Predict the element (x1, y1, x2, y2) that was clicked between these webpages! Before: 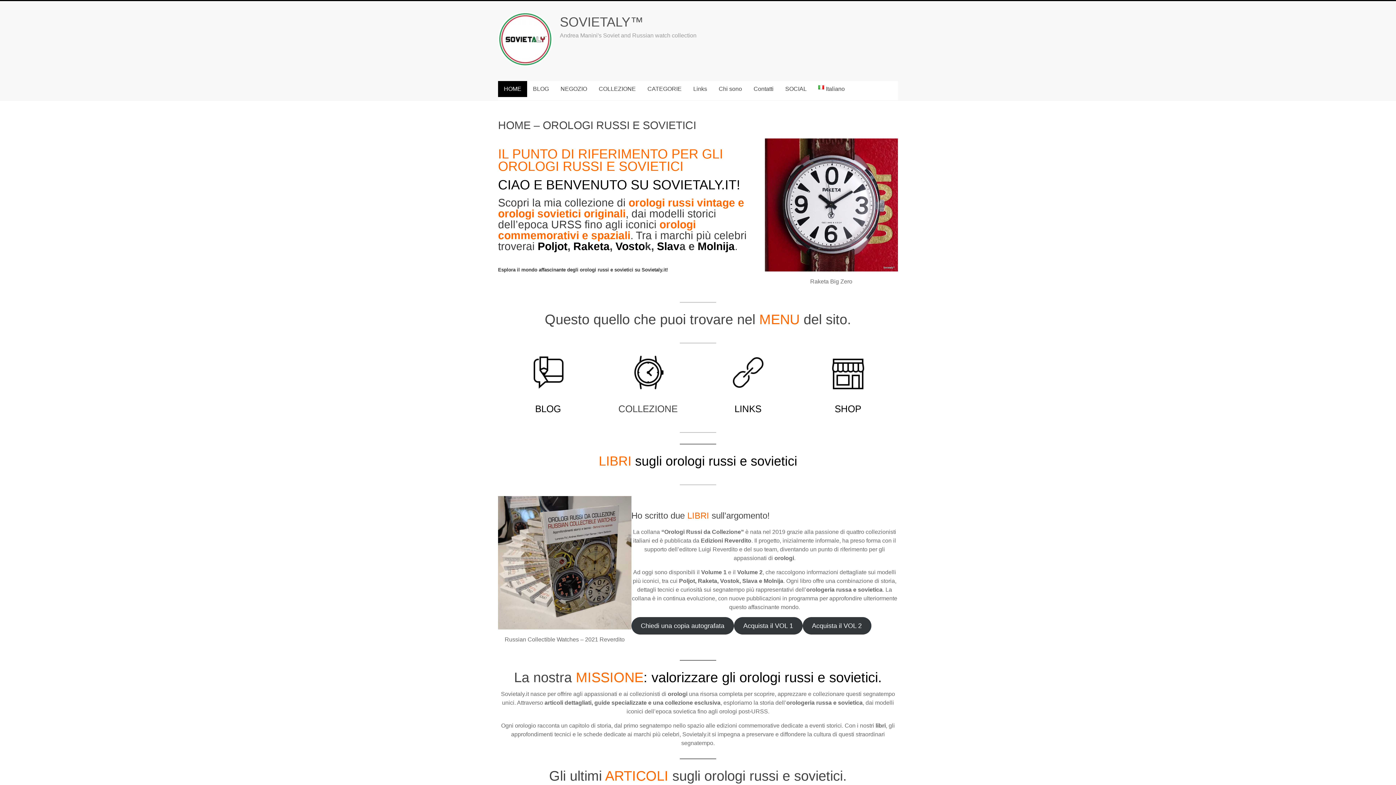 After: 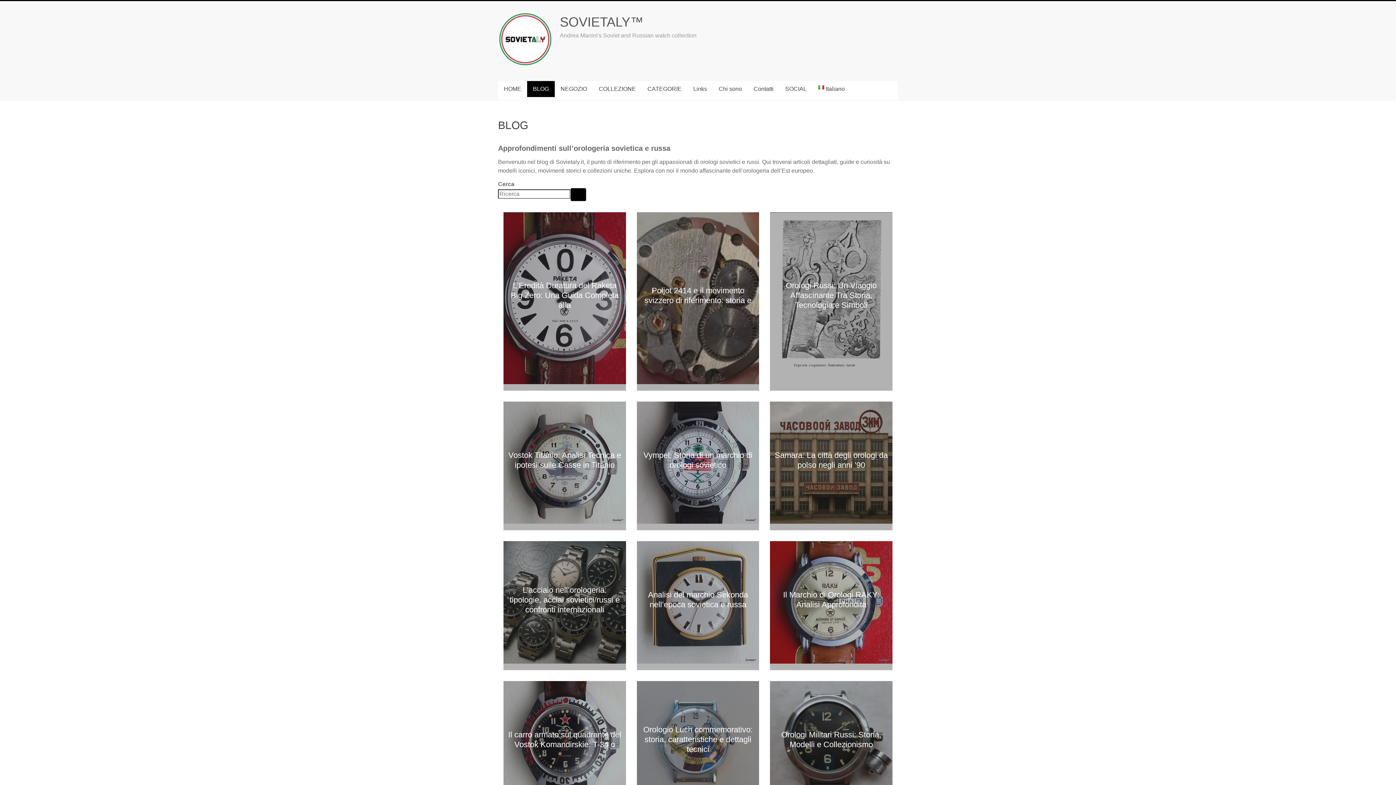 Action: bbox: (527, 81, 554, 97) label: BLOG